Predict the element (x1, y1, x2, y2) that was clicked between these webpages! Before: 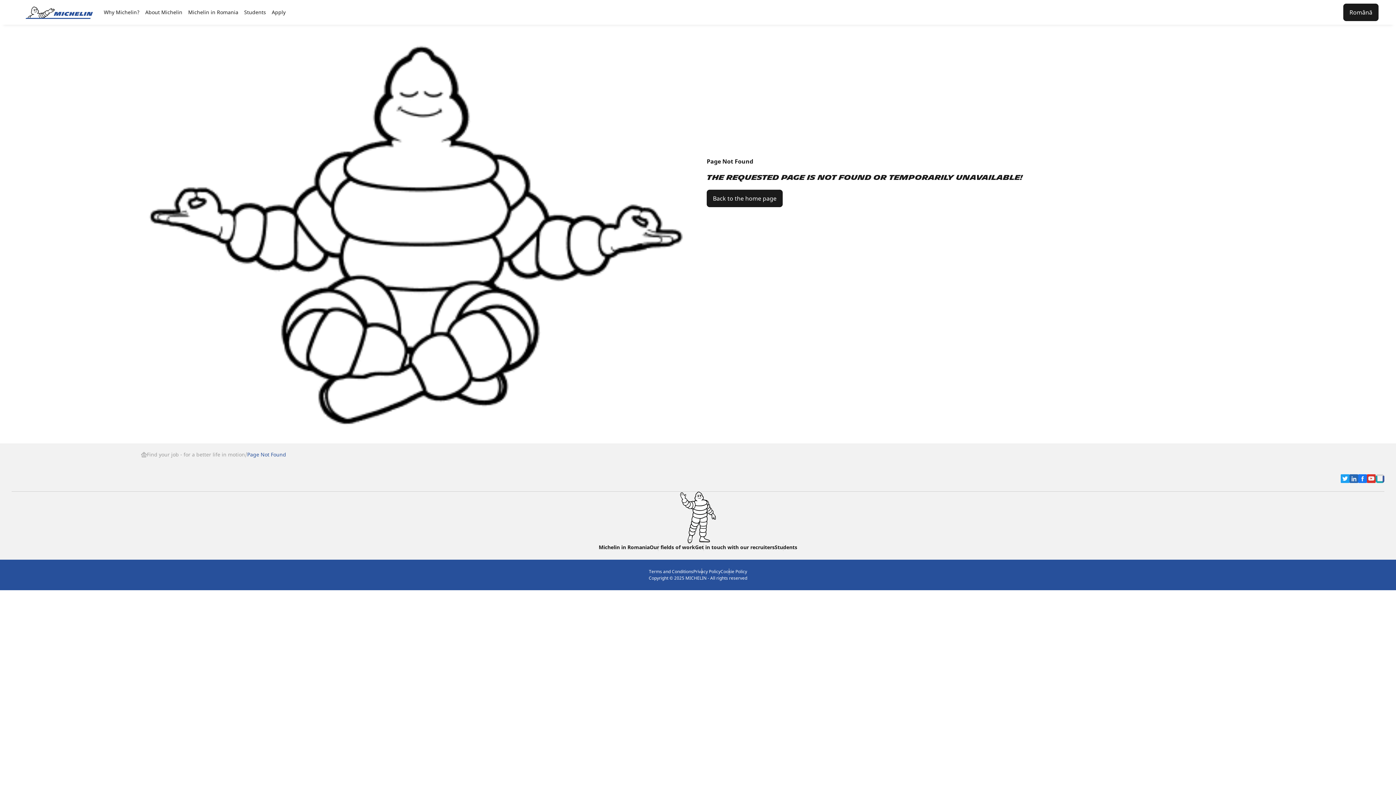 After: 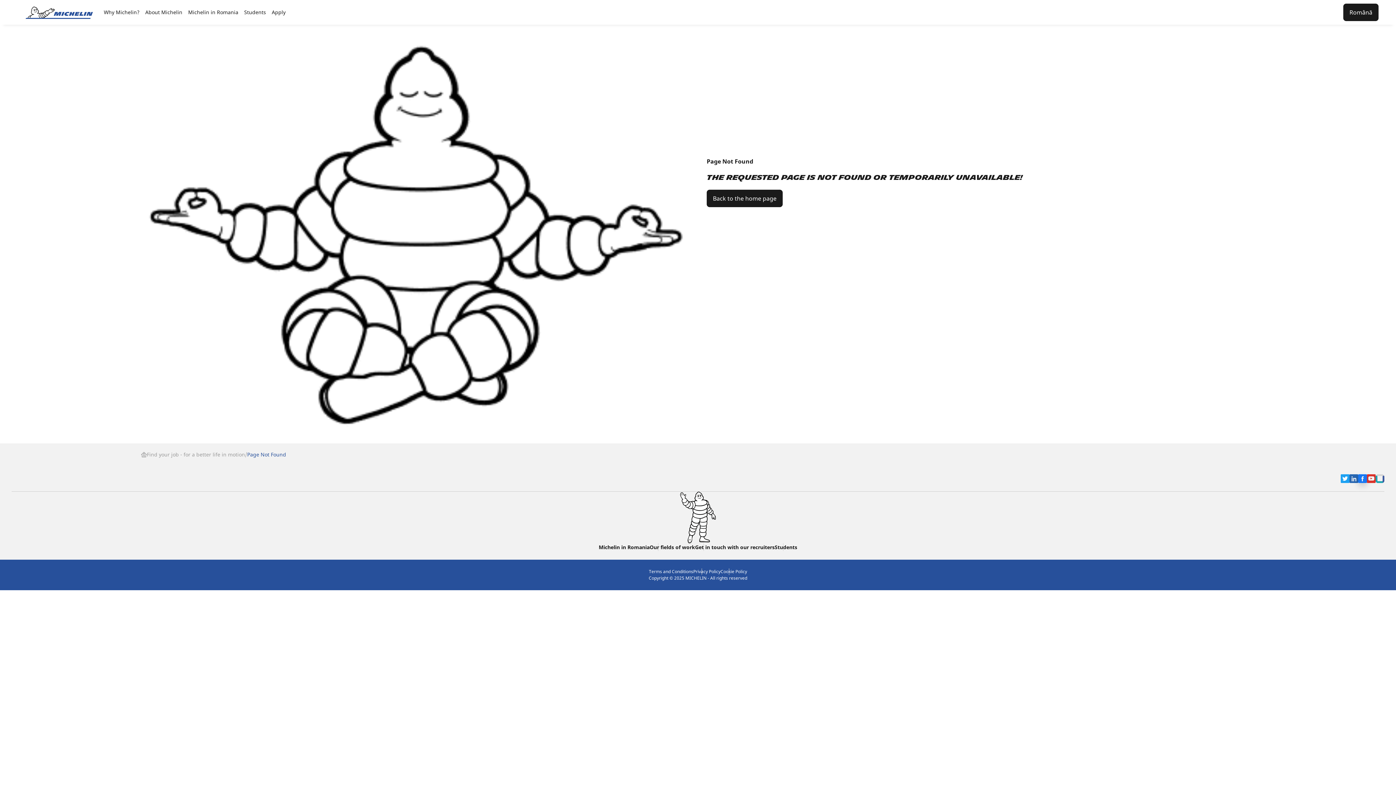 Action: bbox: (1358, 474, 1367, 483)